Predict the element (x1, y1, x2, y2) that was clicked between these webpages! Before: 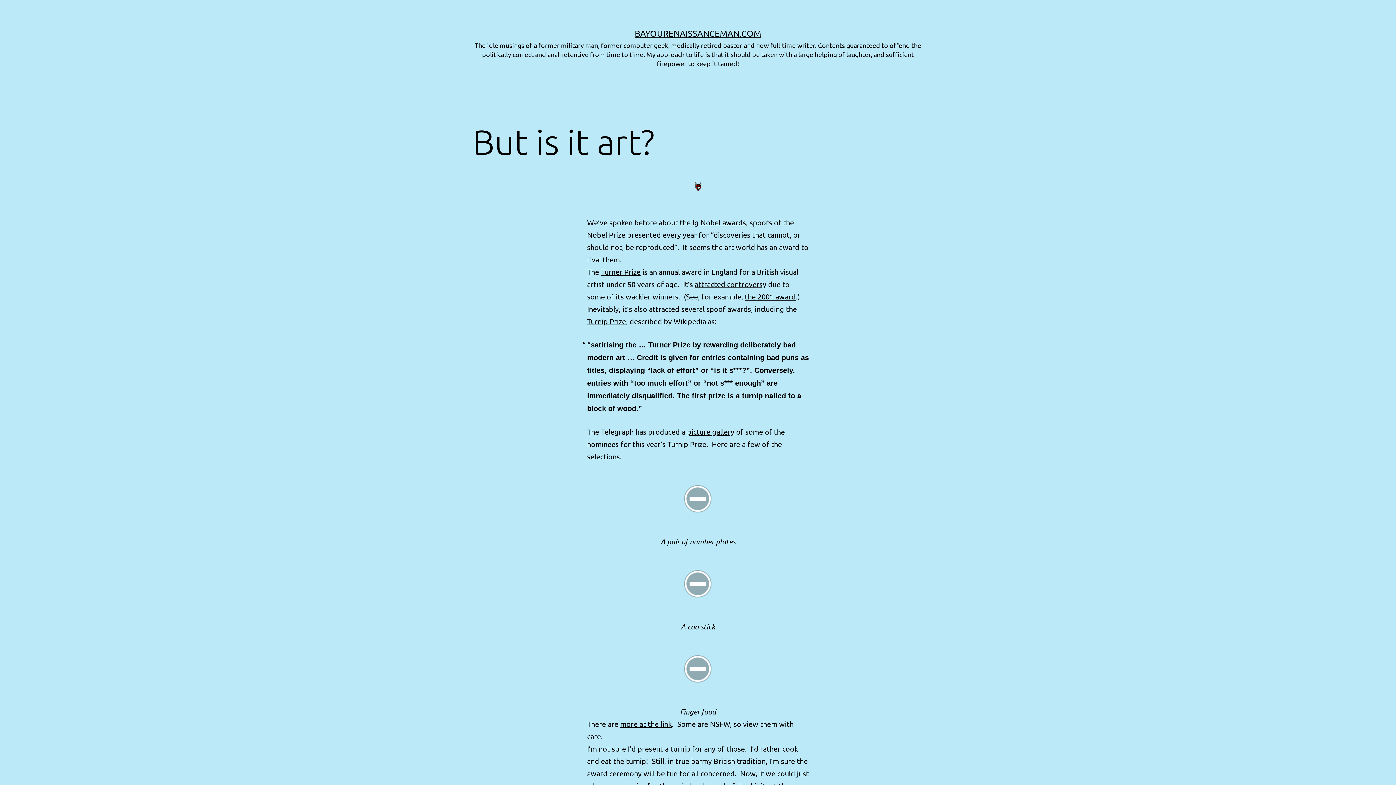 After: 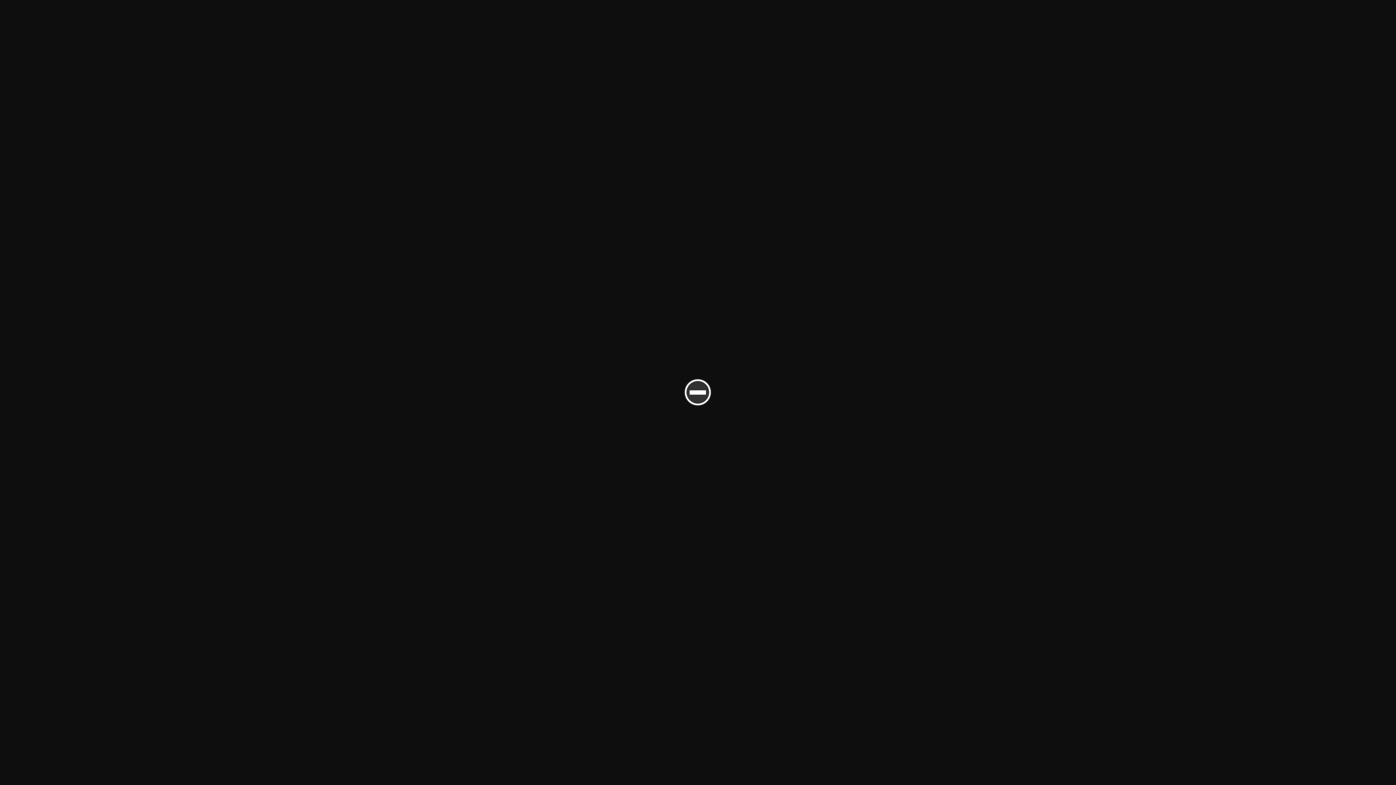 Action: bbox: (661, 578, 734, 587)